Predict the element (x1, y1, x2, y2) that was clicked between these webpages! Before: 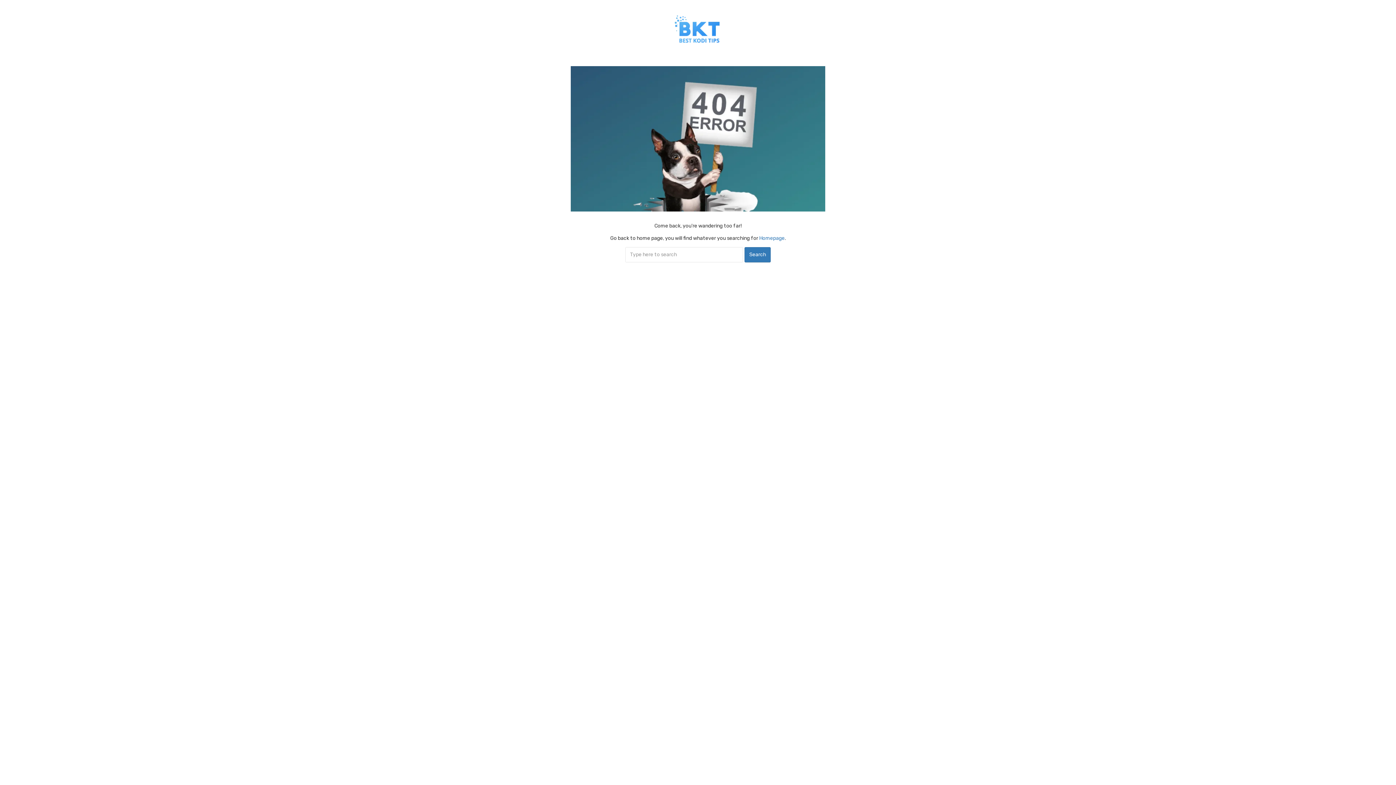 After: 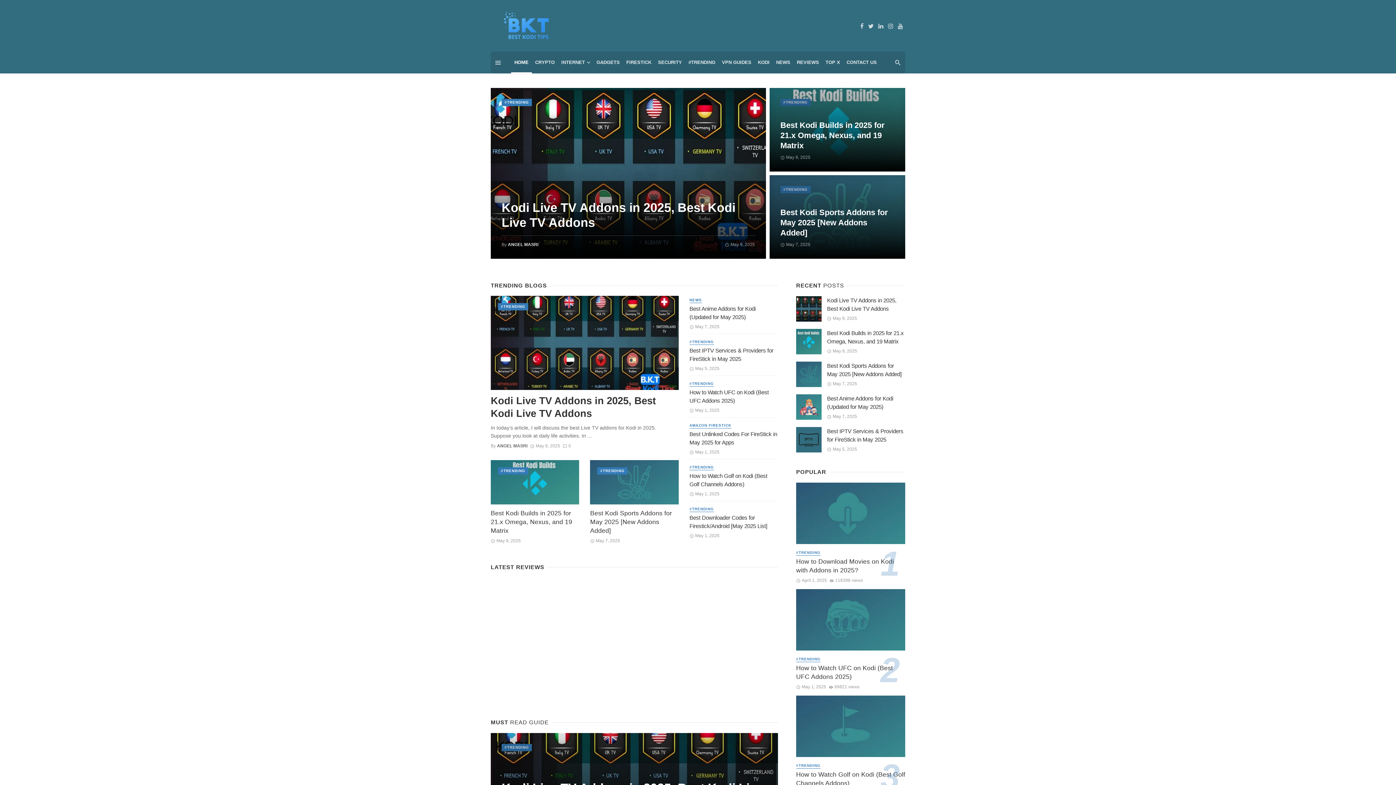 Action: bbox: (661, 17, 734, 38)